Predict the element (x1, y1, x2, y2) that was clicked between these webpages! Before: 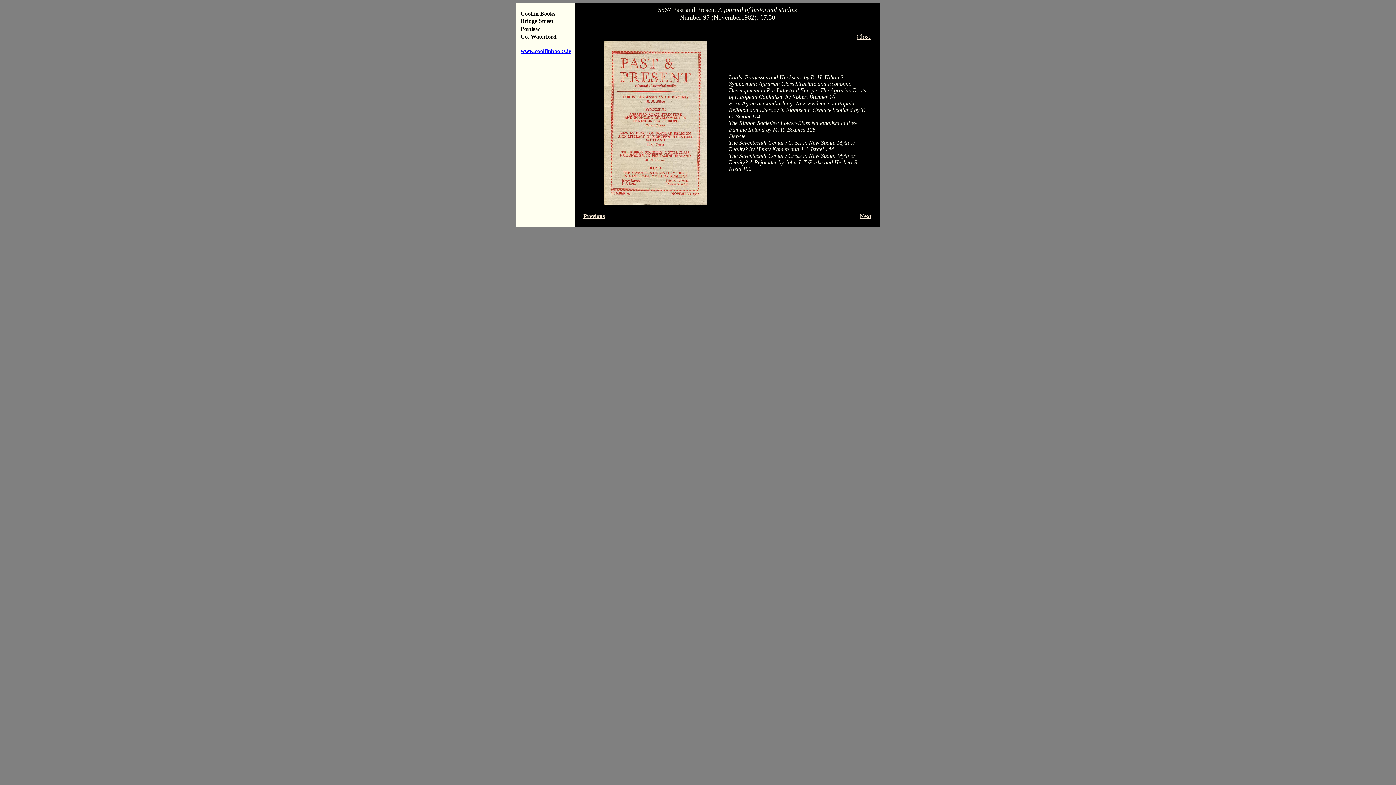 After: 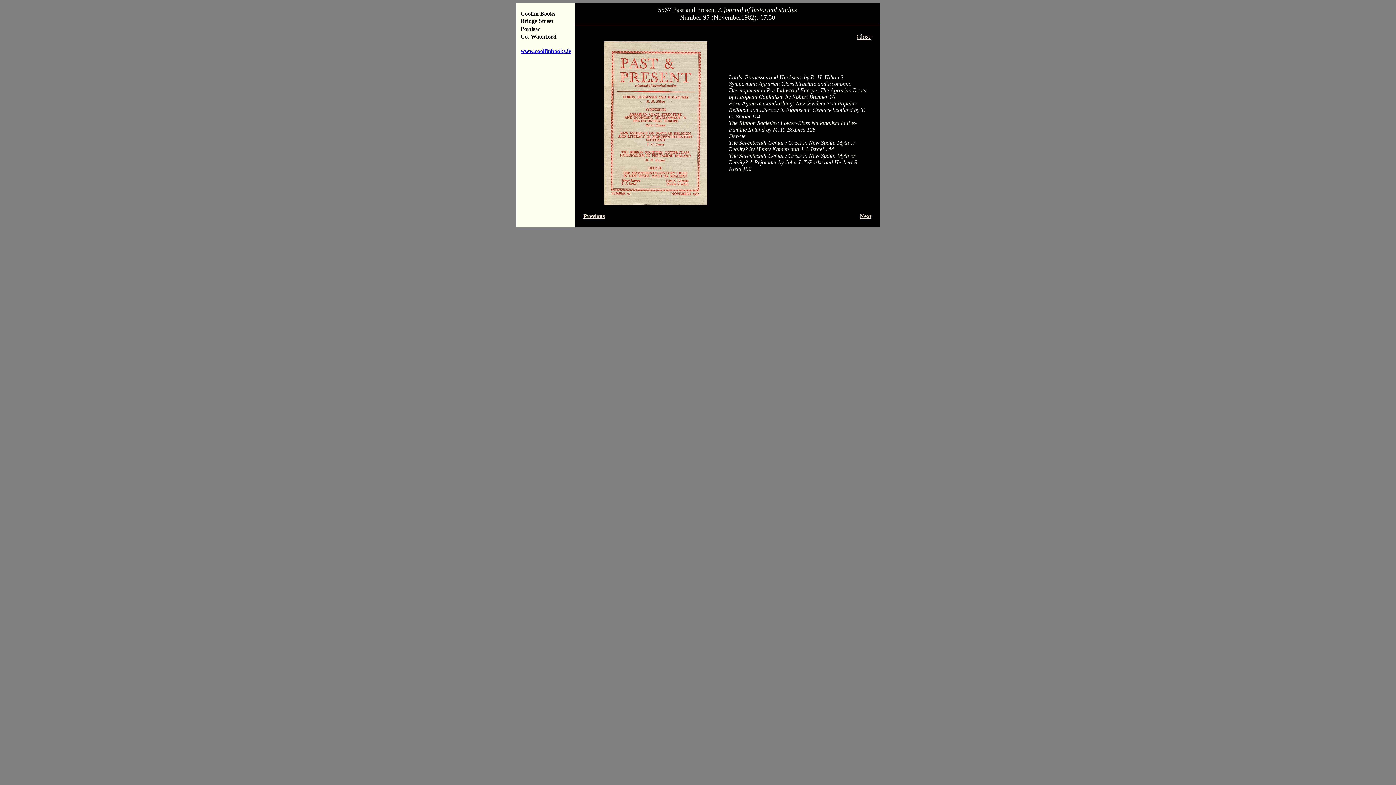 Action: bbox: (856, 33, 871, 40) label: Close